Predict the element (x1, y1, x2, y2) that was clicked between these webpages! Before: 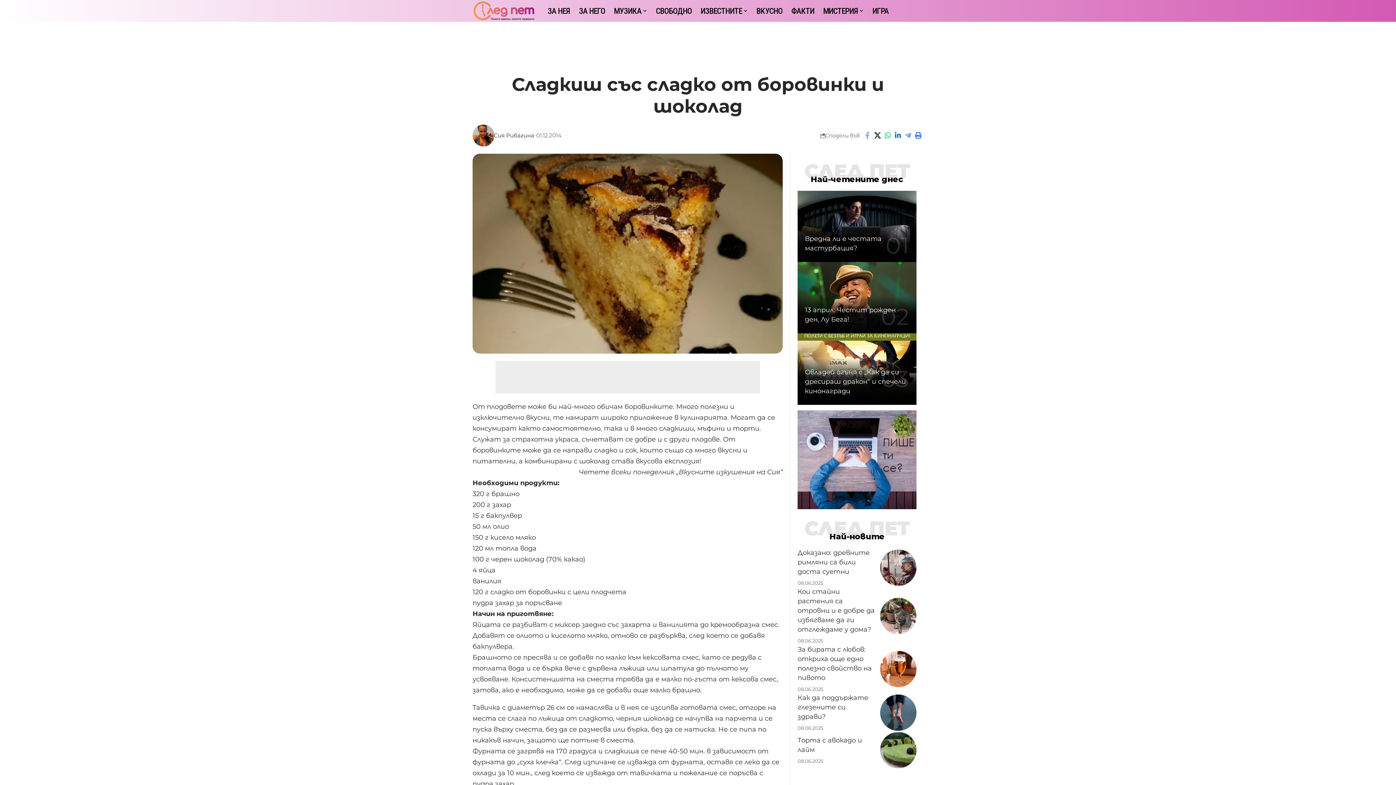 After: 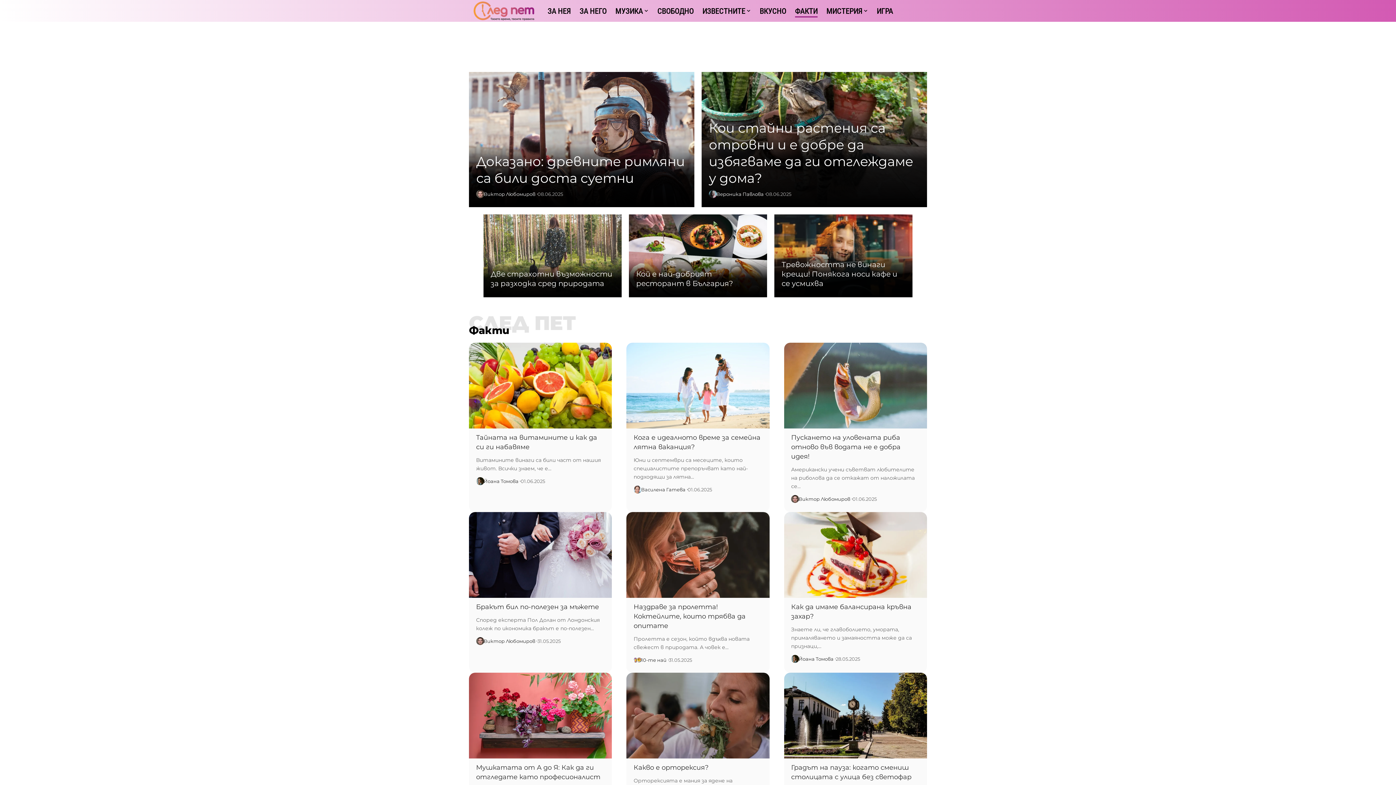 Action: label: ФАКТИ bbox: (787, 0, 818, 21)